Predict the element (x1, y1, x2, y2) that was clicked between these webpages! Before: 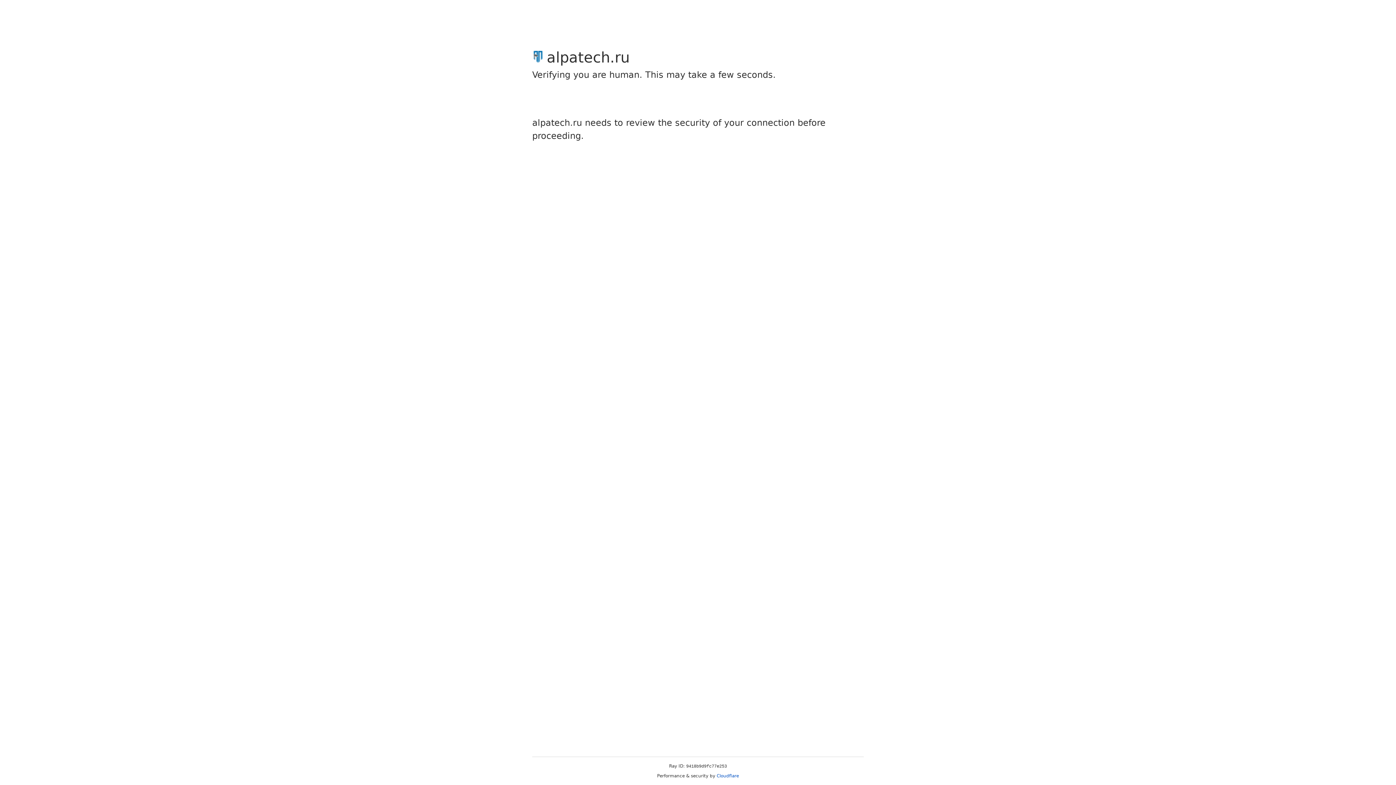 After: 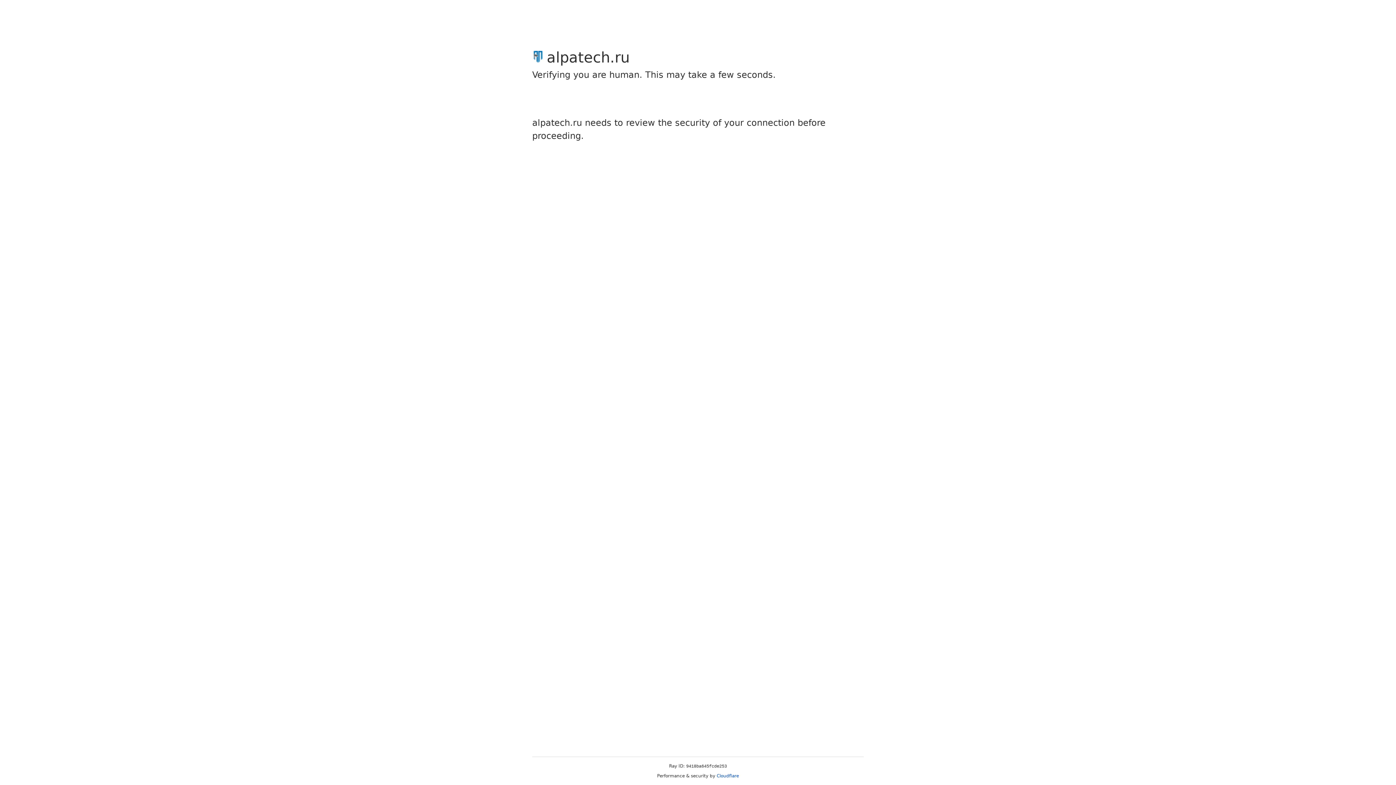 Action: bbox: (716, 773, 739, 778) label: Cloudflare